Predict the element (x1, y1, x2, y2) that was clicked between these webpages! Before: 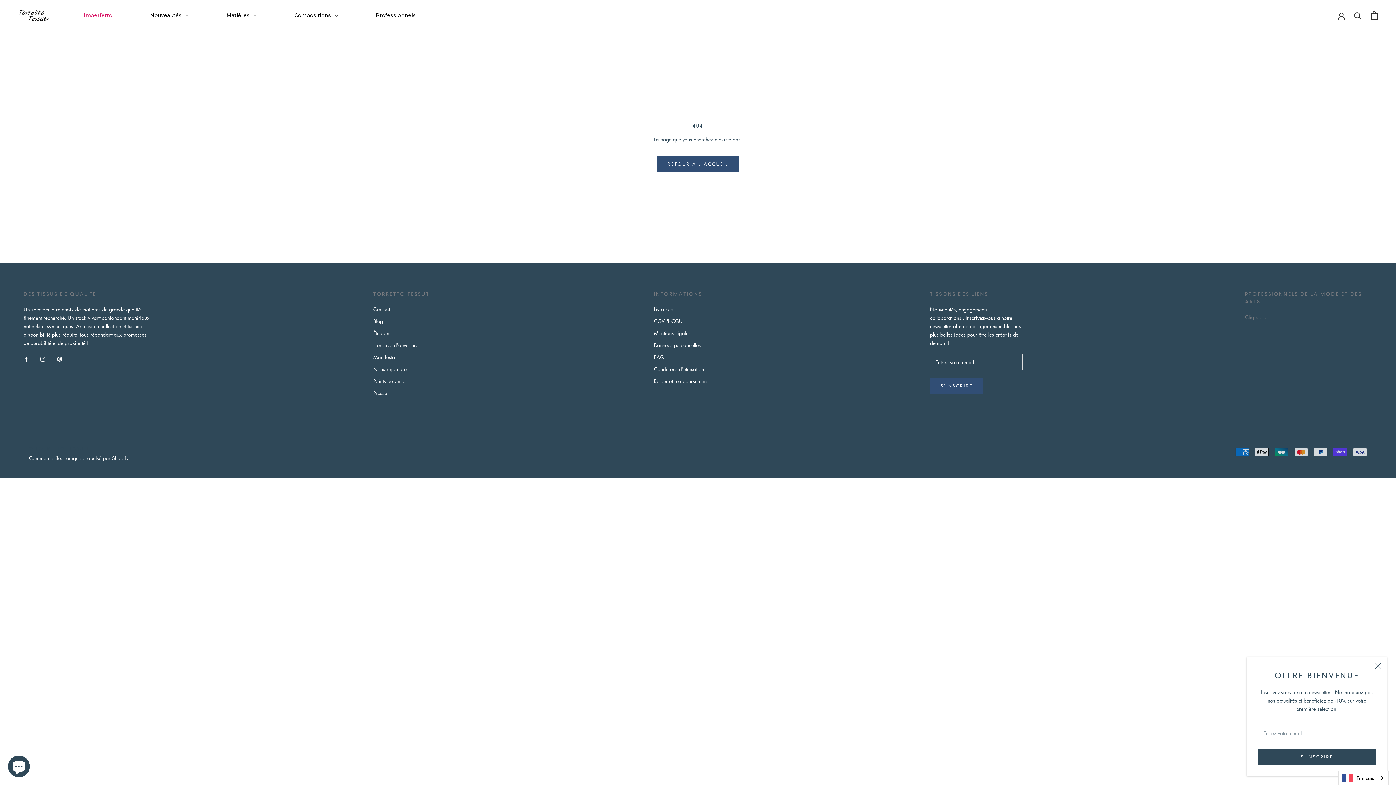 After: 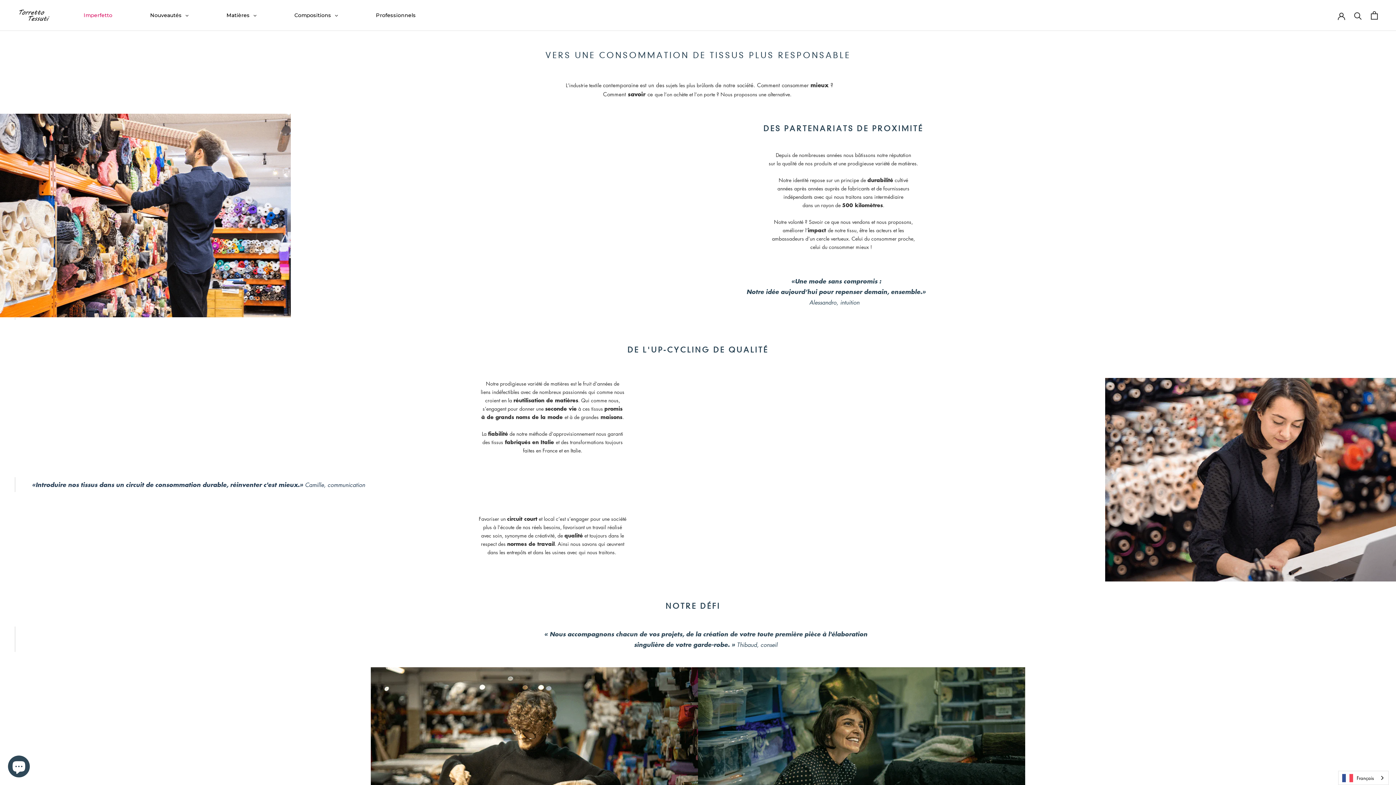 Action: label: Manifesto bbox: (373, 353, 431, 361)